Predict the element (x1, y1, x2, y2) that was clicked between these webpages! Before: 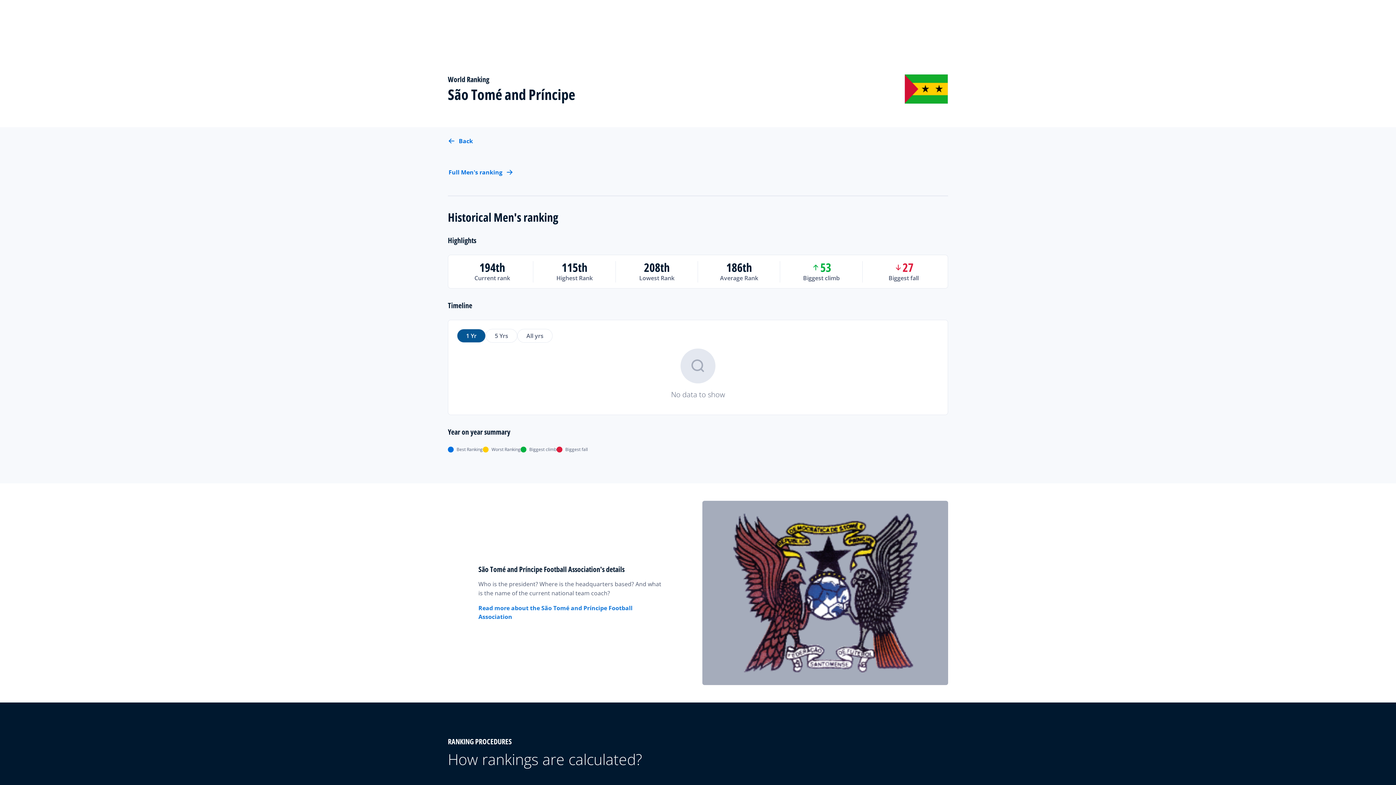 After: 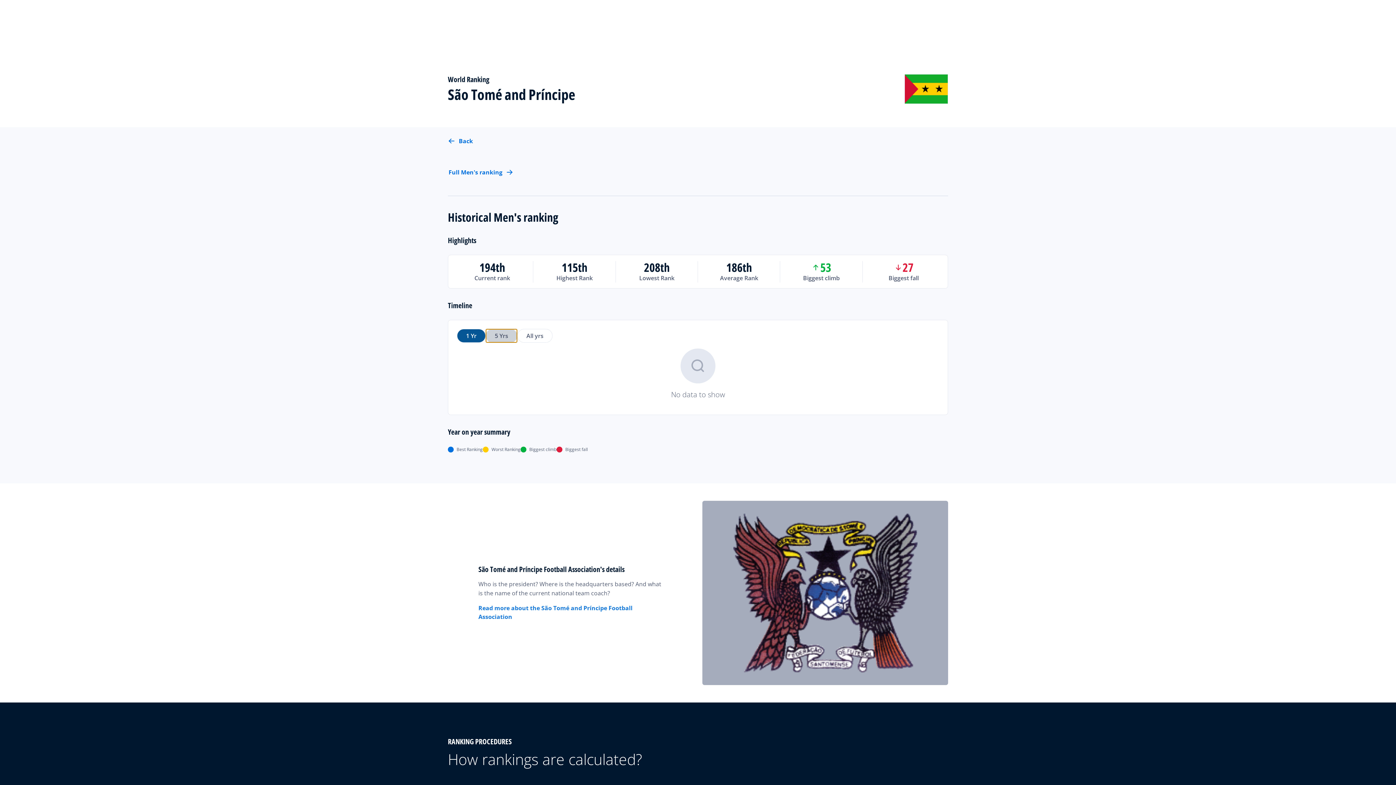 Action: label: 5 Yrs bbox: (485, 329, 517, 342)